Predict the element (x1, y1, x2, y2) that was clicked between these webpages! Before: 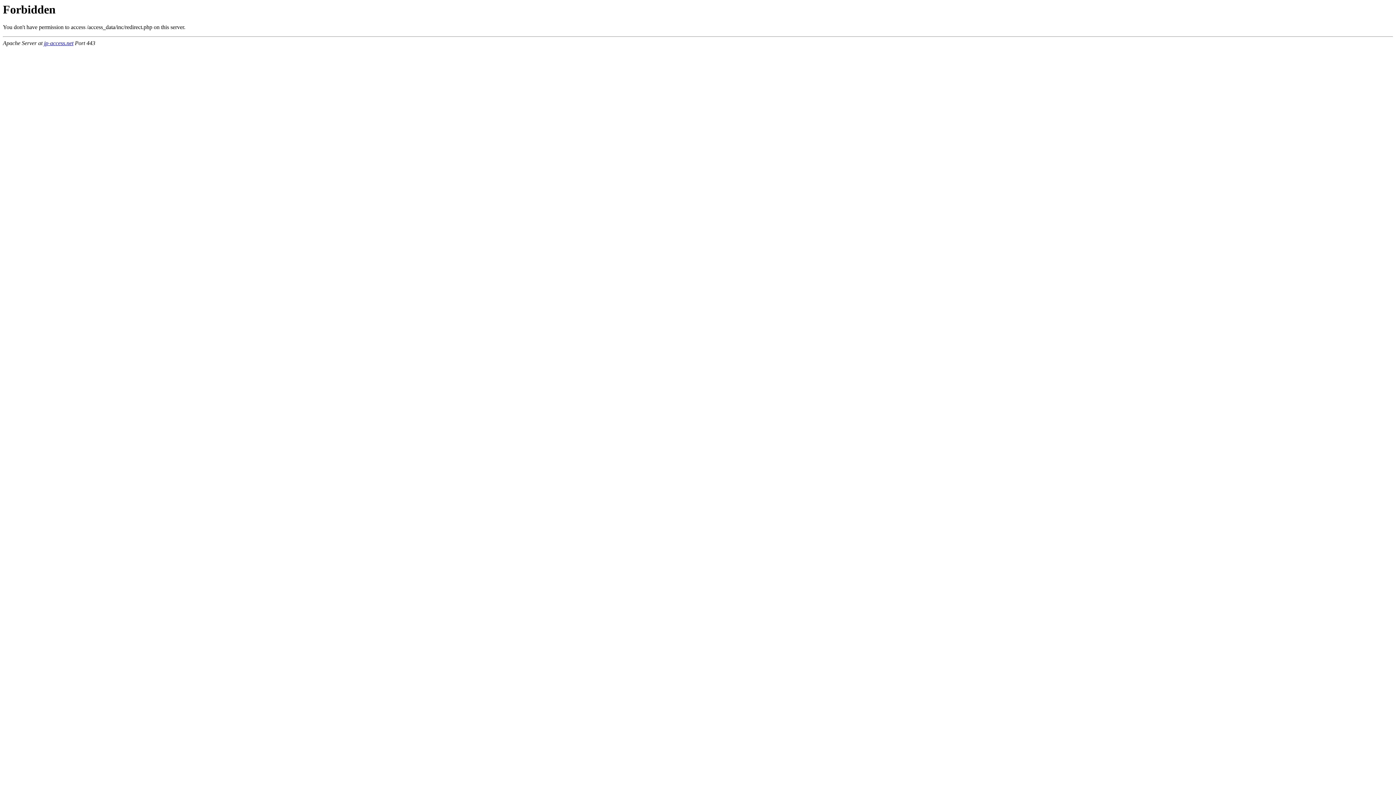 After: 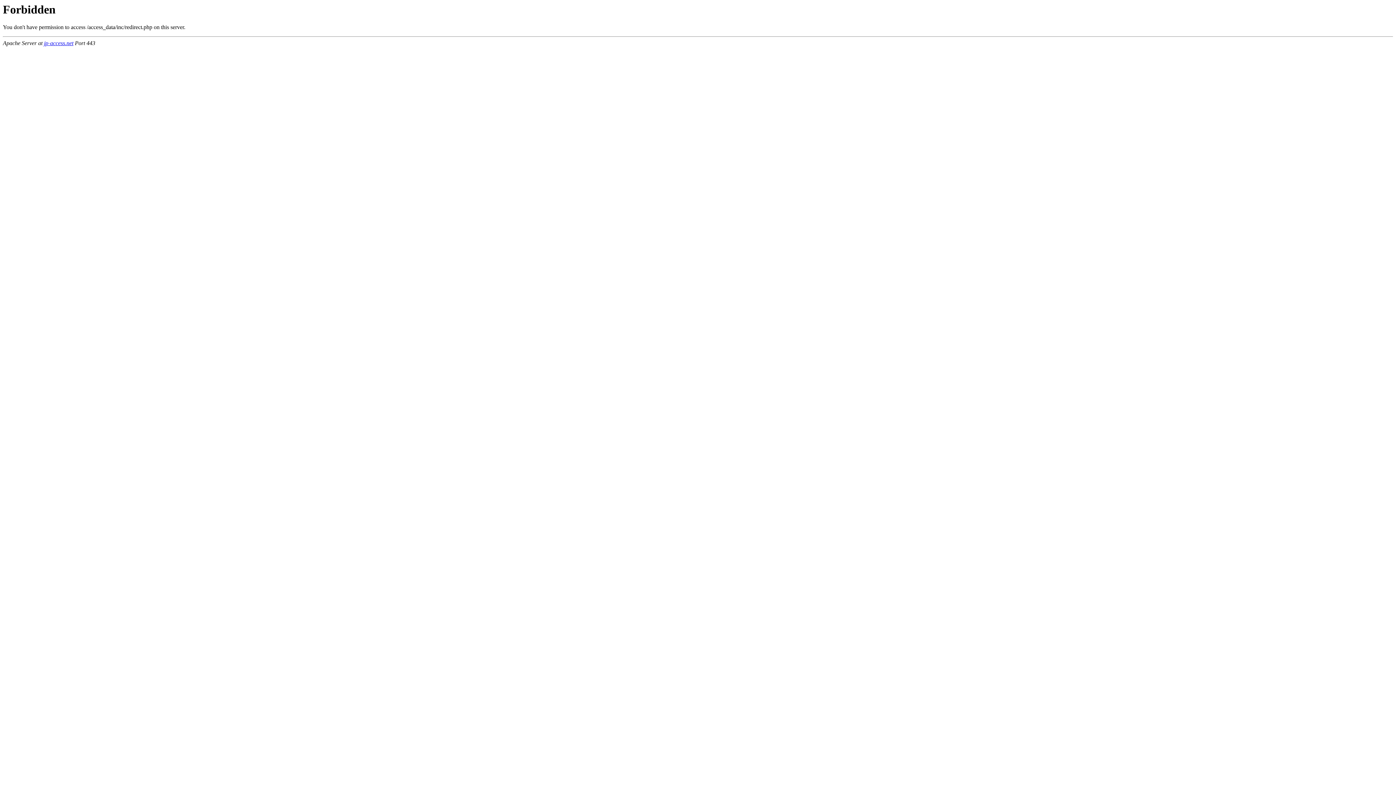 Action: label: jp-access.net bbox: (44, 40, 73, 46)